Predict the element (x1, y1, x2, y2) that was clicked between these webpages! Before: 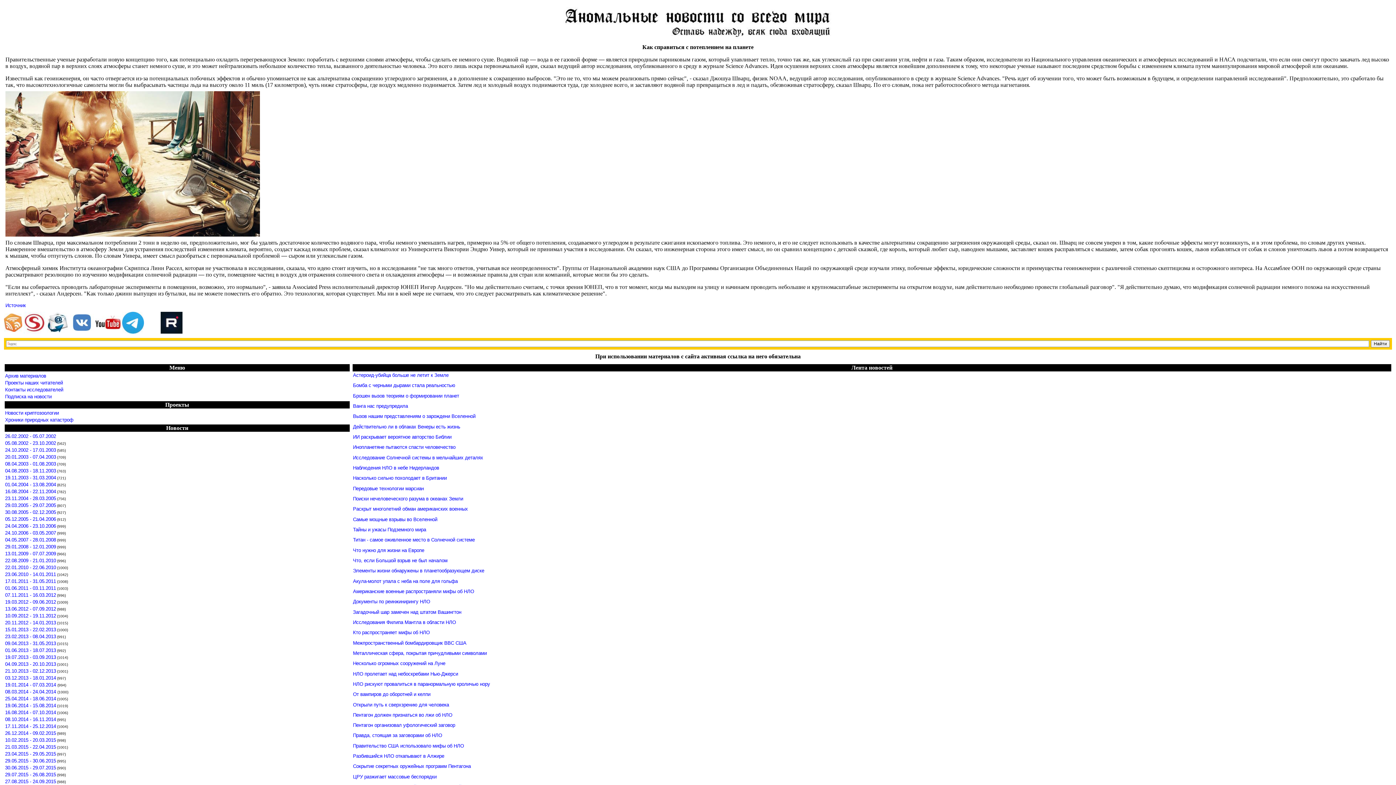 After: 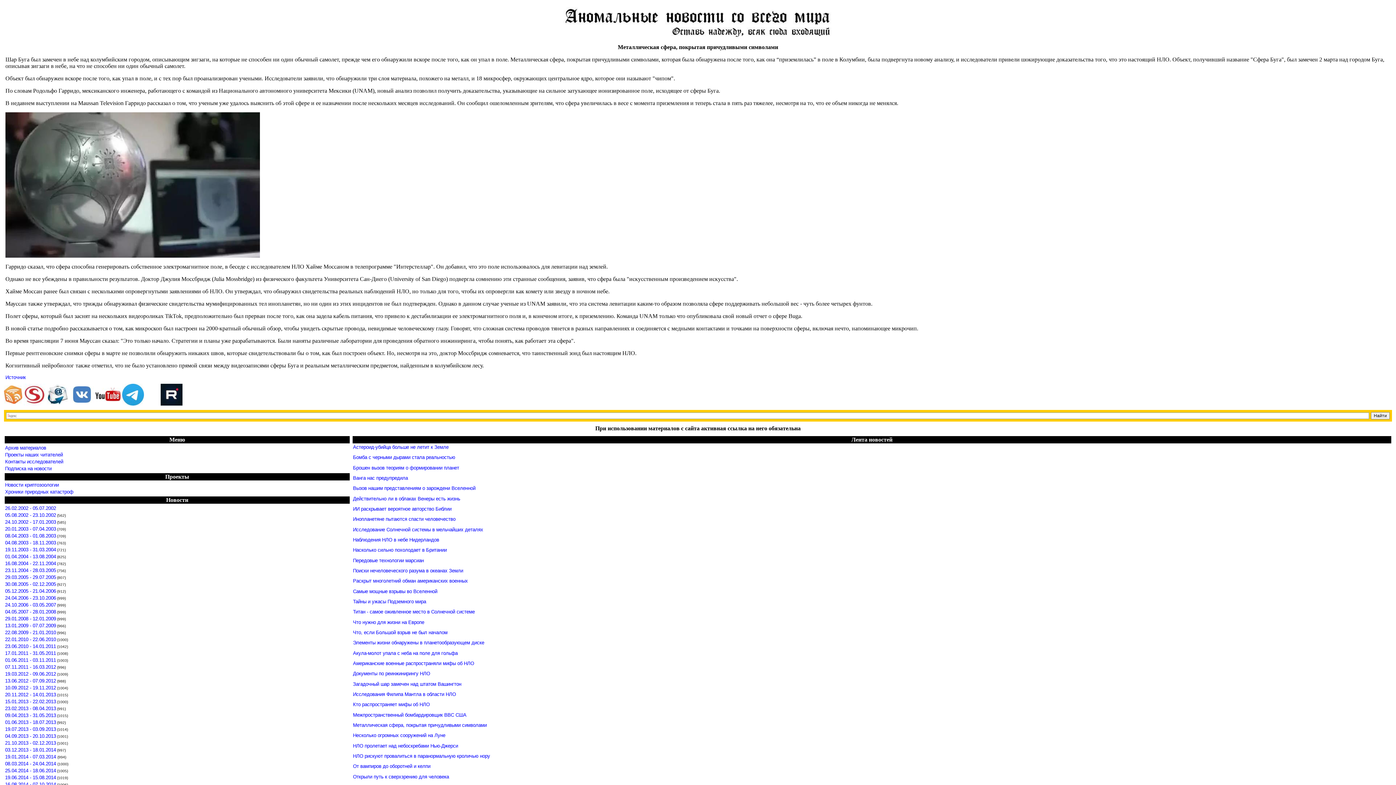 Action: bbox: (353, 650, 1391, 656) label: Металлическая сфера, покрытая причудливыми символами